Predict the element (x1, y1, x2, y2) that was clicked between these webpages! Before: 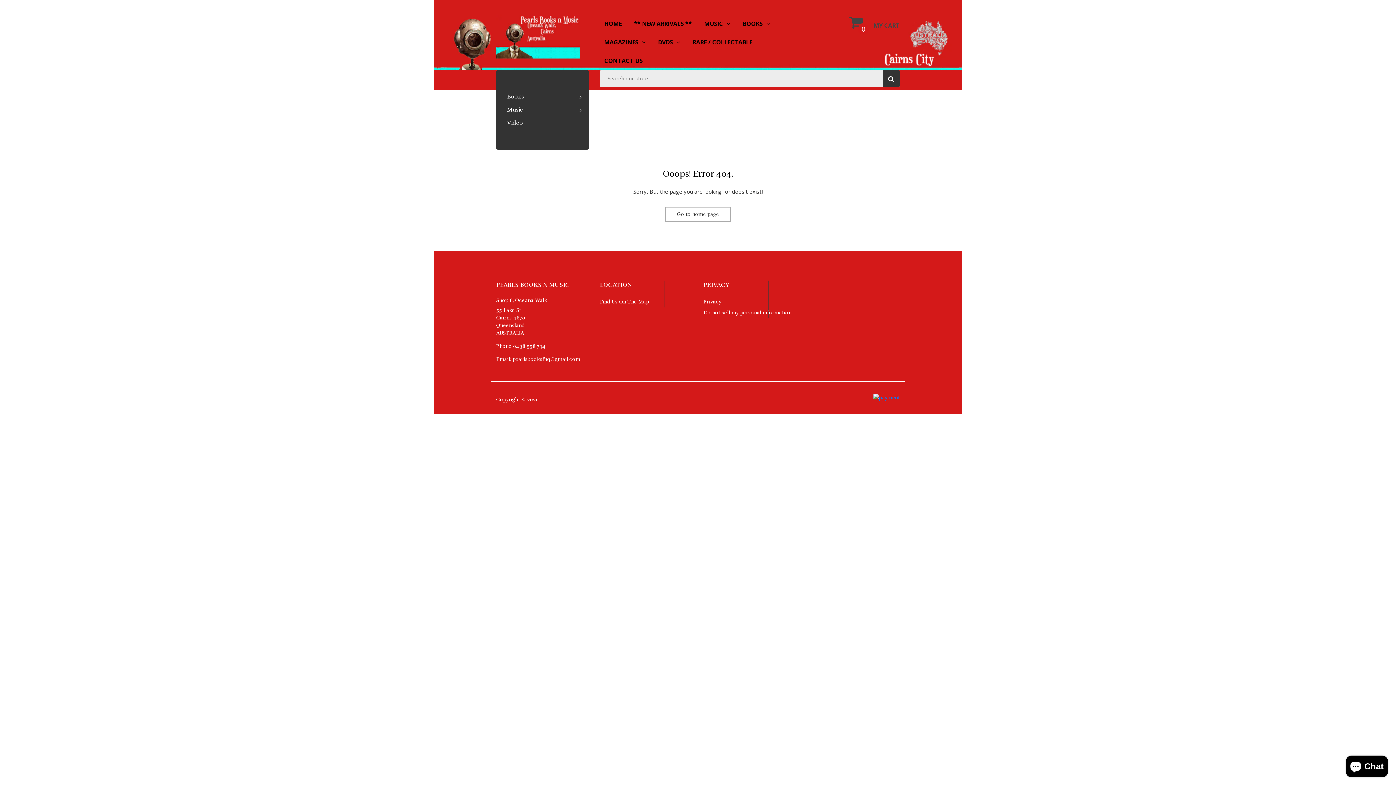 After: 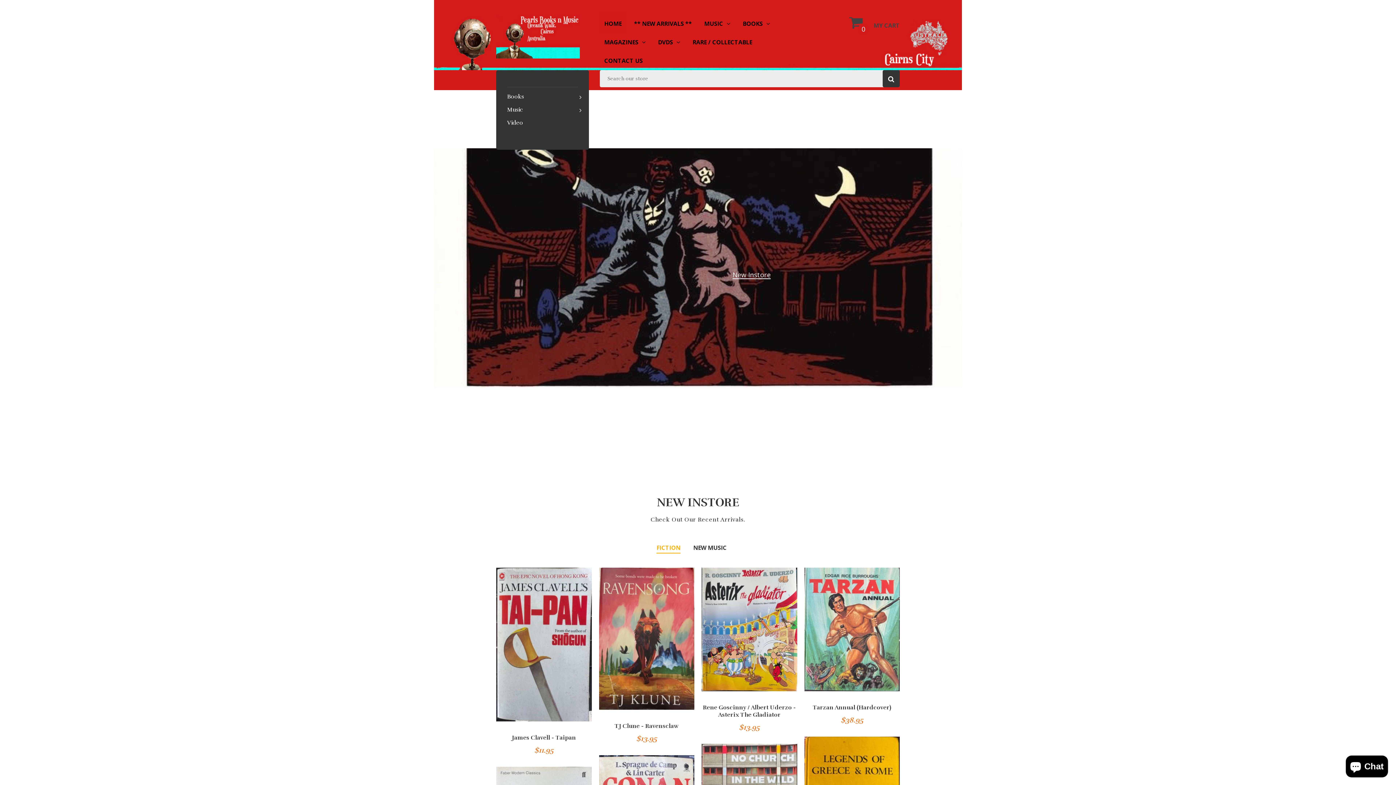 Action: bbox: (496, 32, 580, 39)